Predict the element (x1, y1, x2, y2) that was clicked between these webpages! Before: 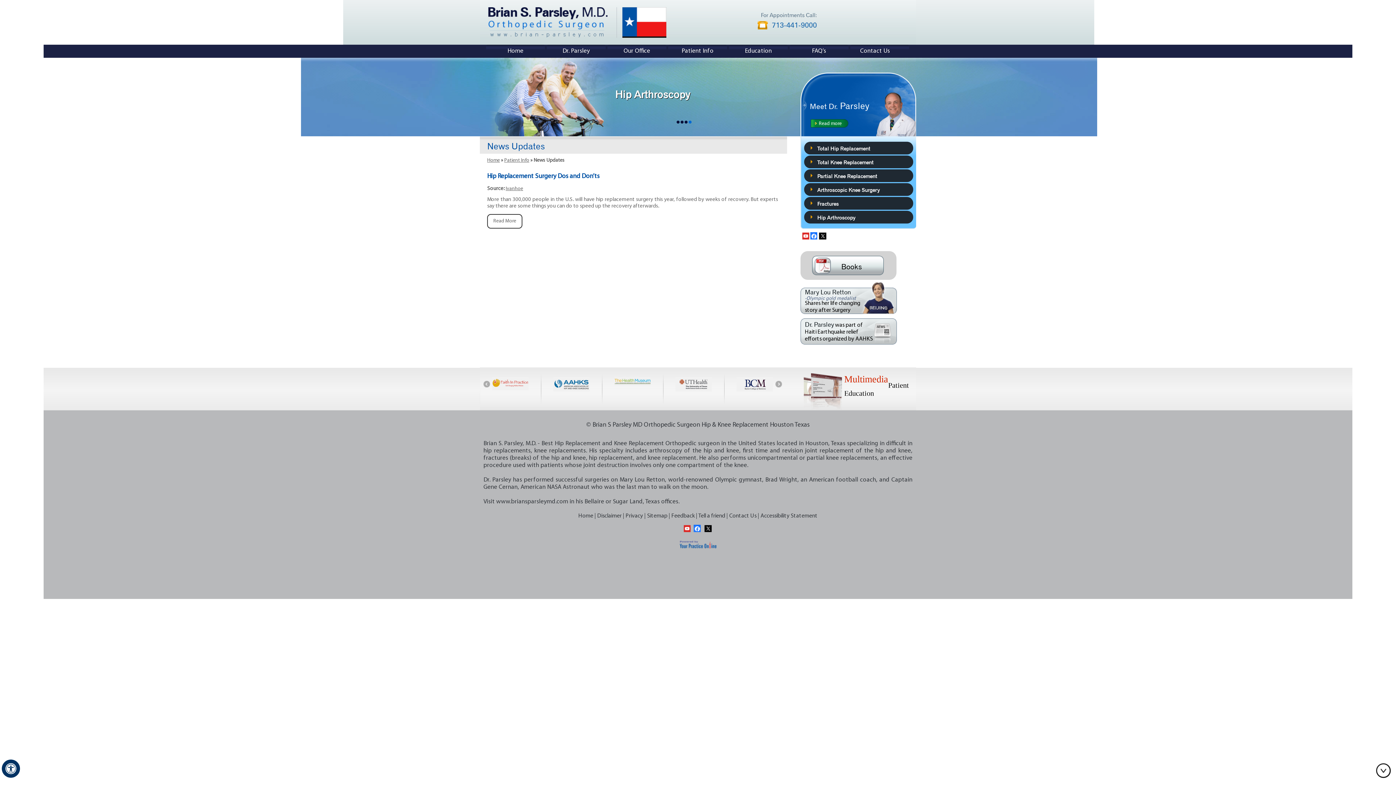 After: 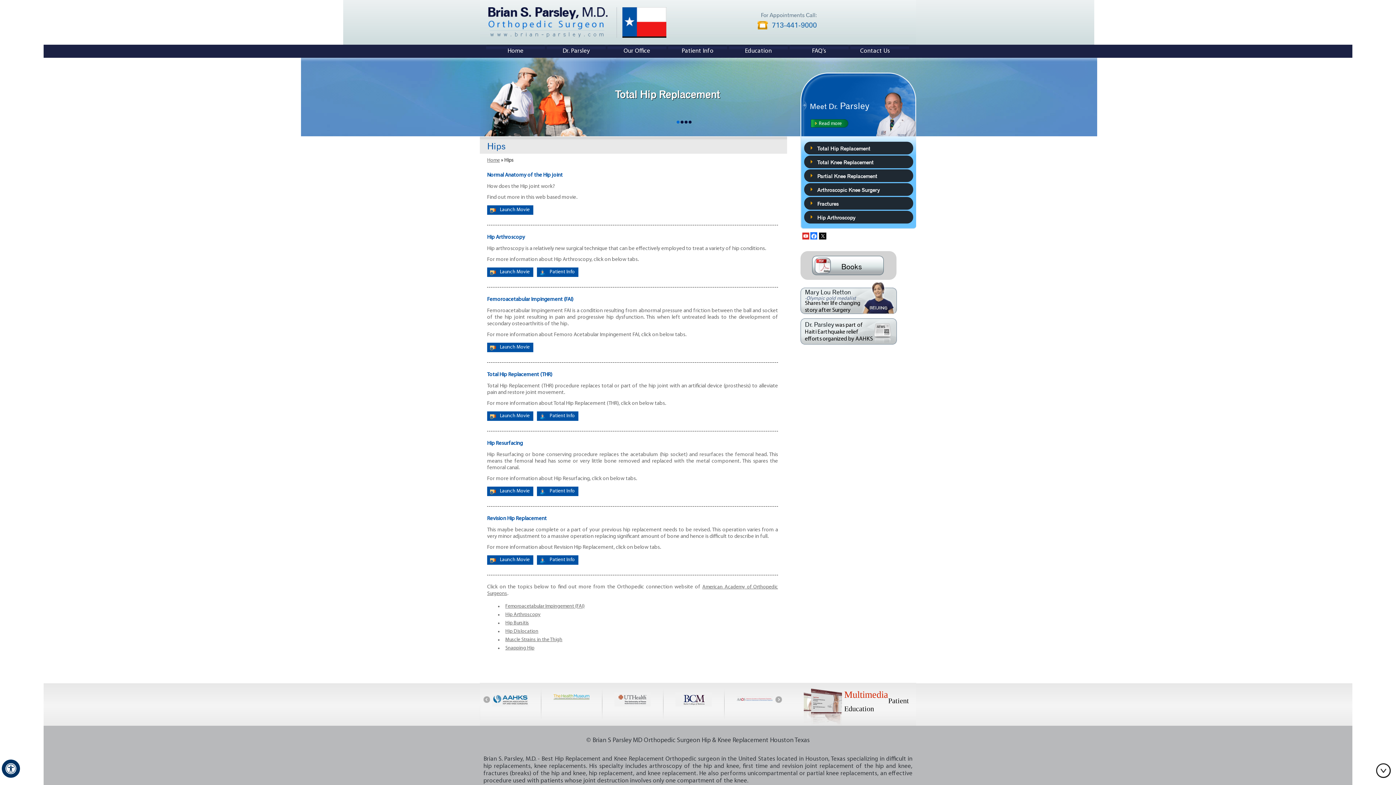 Action: bbox: (668, 44, 727, 57) label: Patient Info